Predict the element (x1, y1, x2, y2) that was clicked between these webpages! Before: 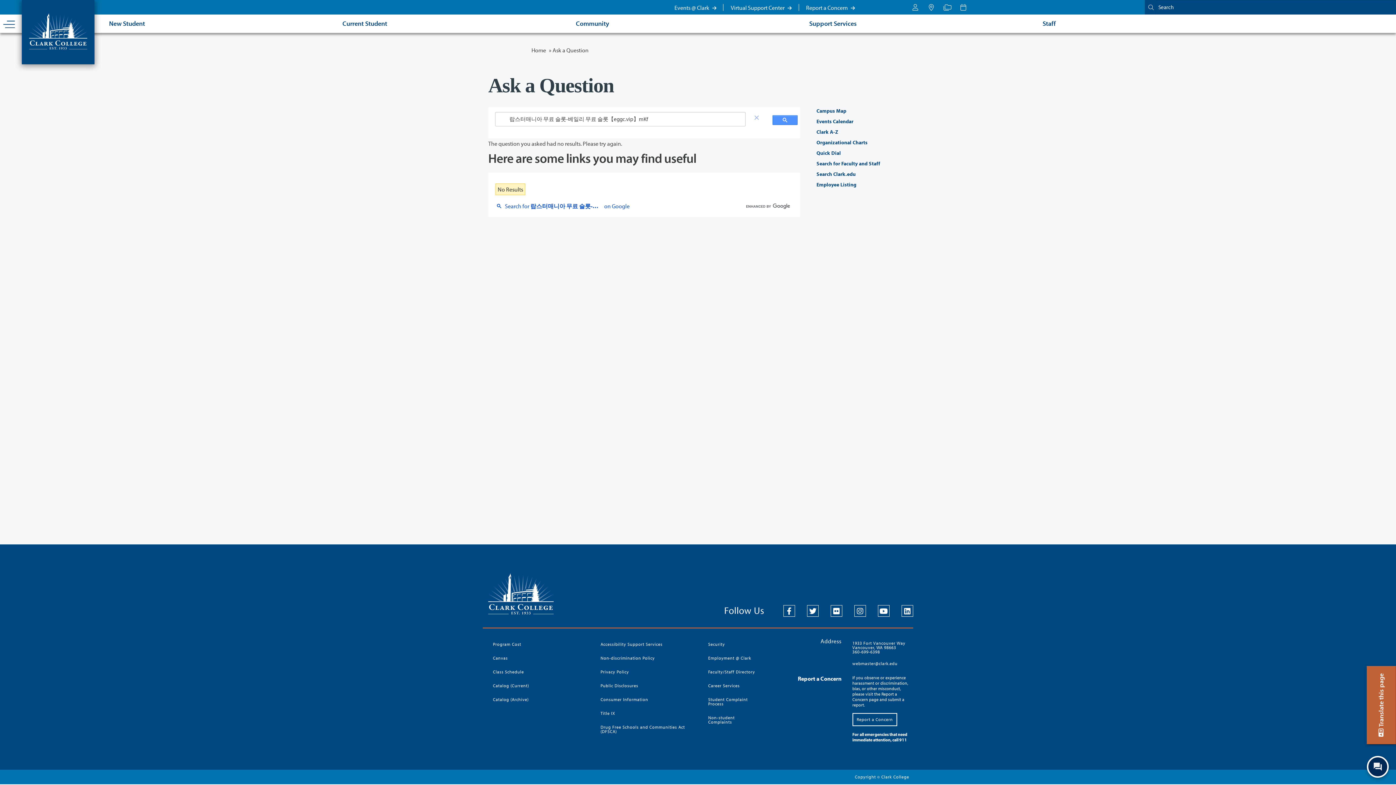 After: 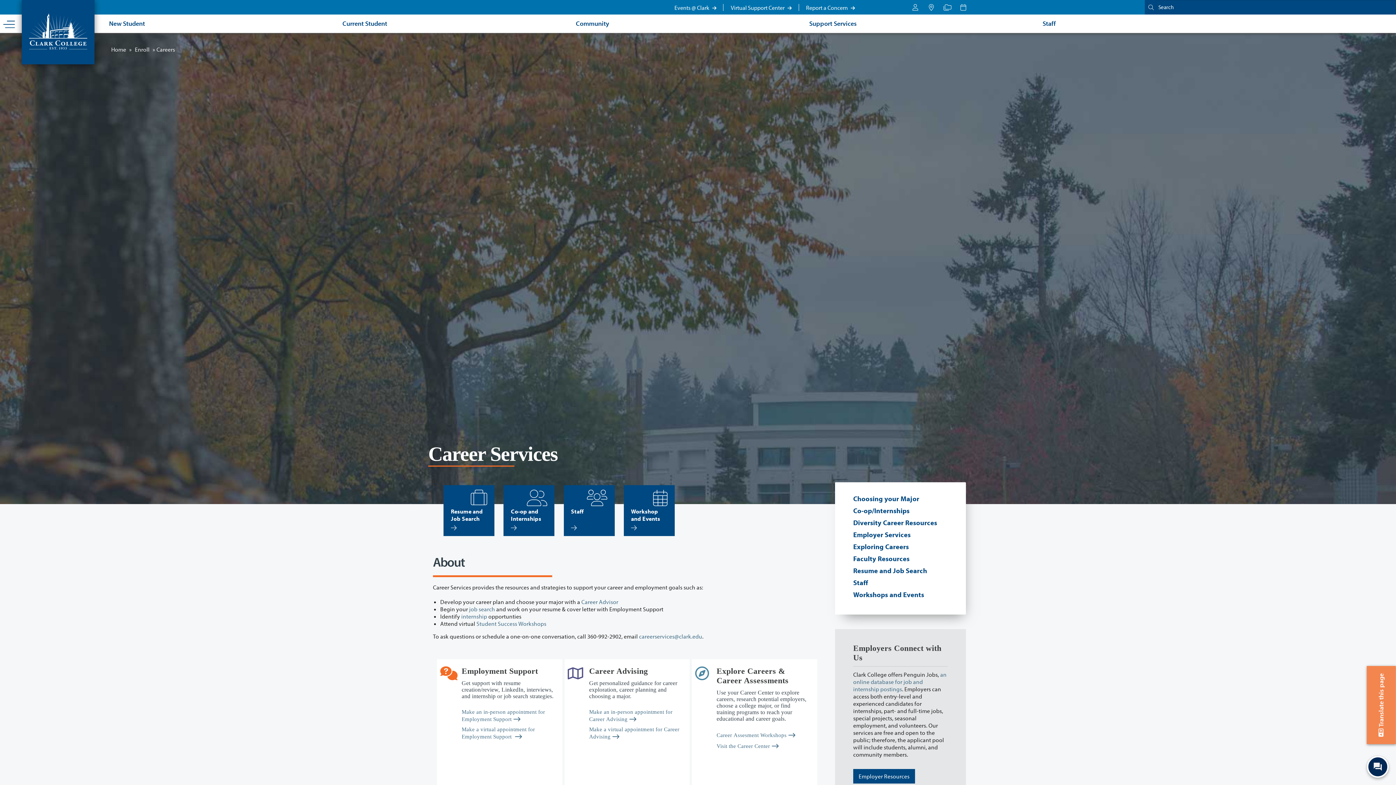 Action: bbox: (703, 679, 764, 693) label: Career Services